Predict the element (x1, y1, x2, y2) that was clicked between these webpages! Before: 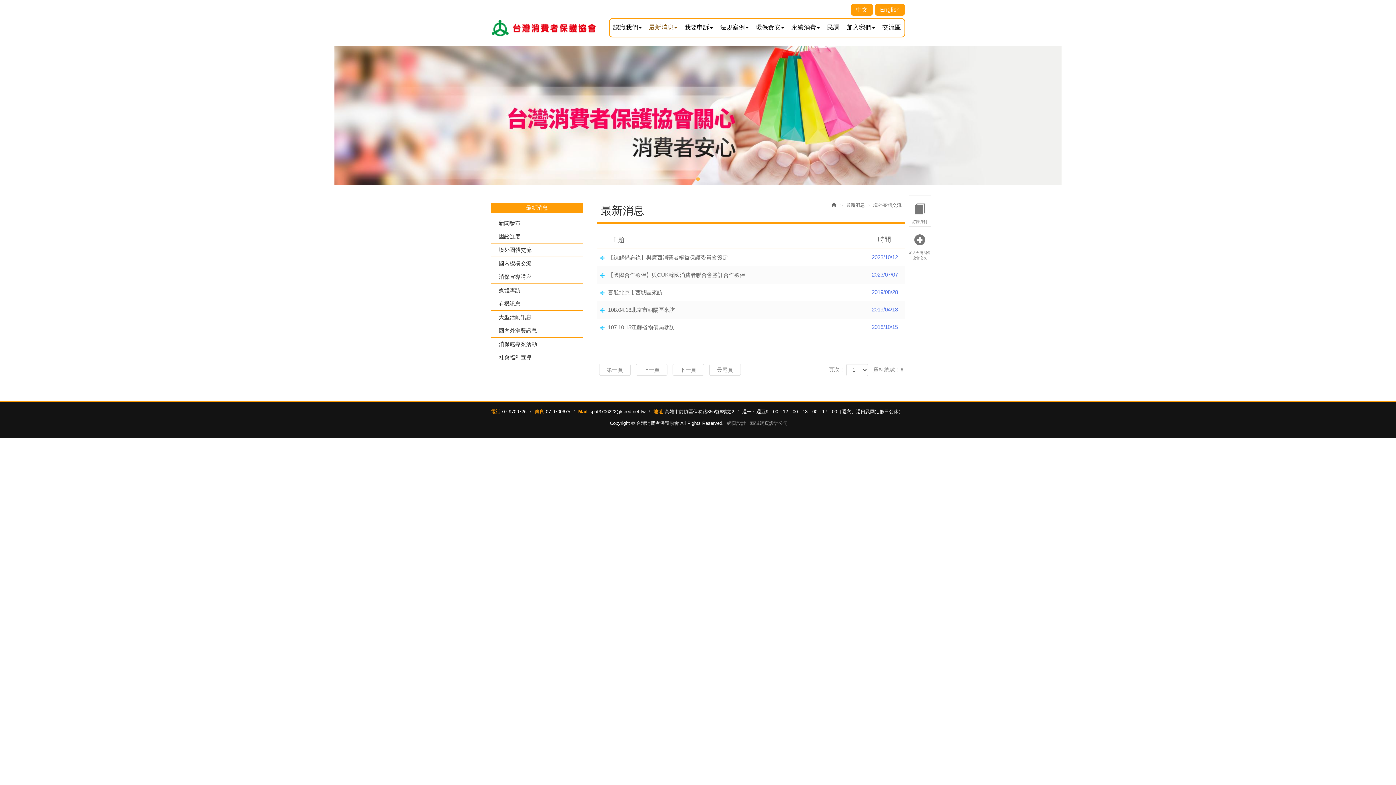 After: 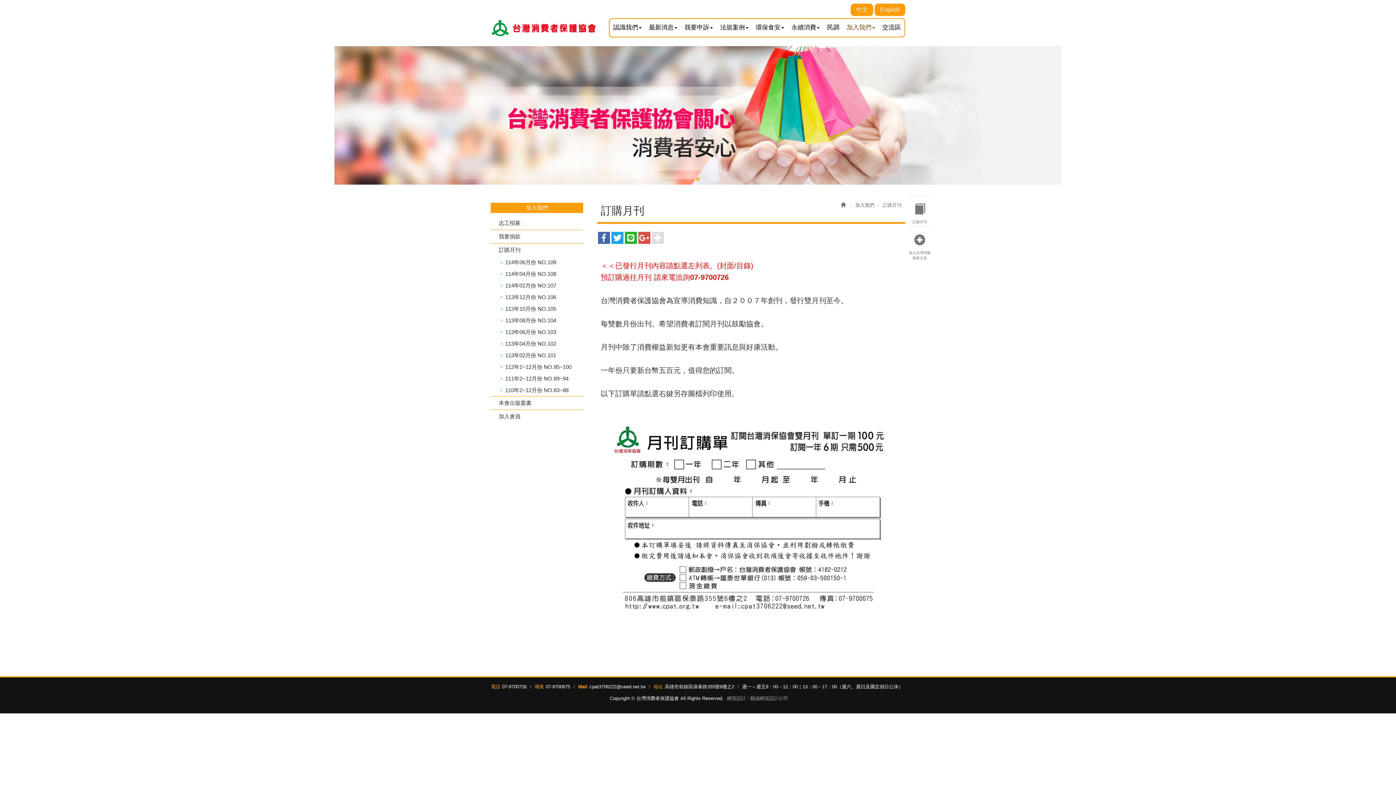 Action: bbox: (909, 197, 930, 224) label: 訂購月刊